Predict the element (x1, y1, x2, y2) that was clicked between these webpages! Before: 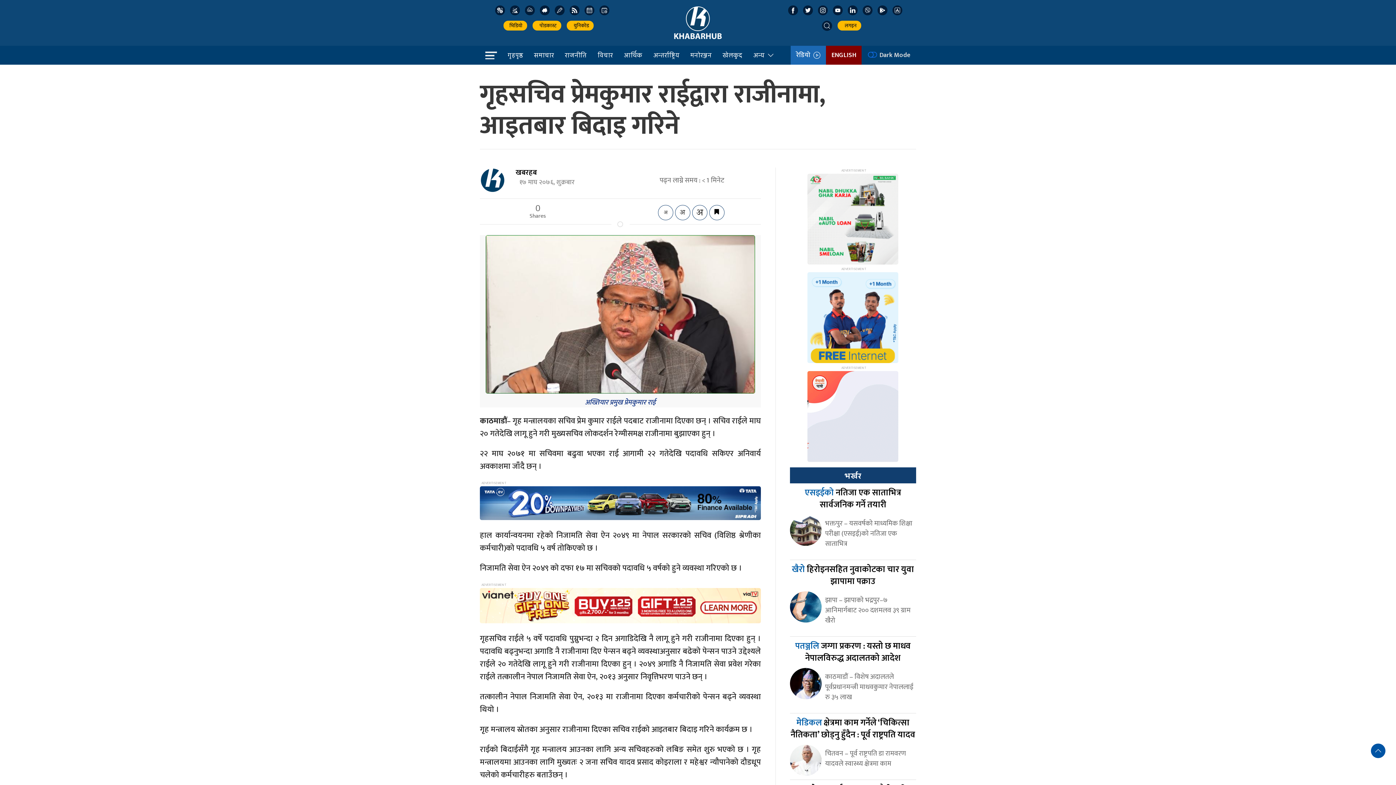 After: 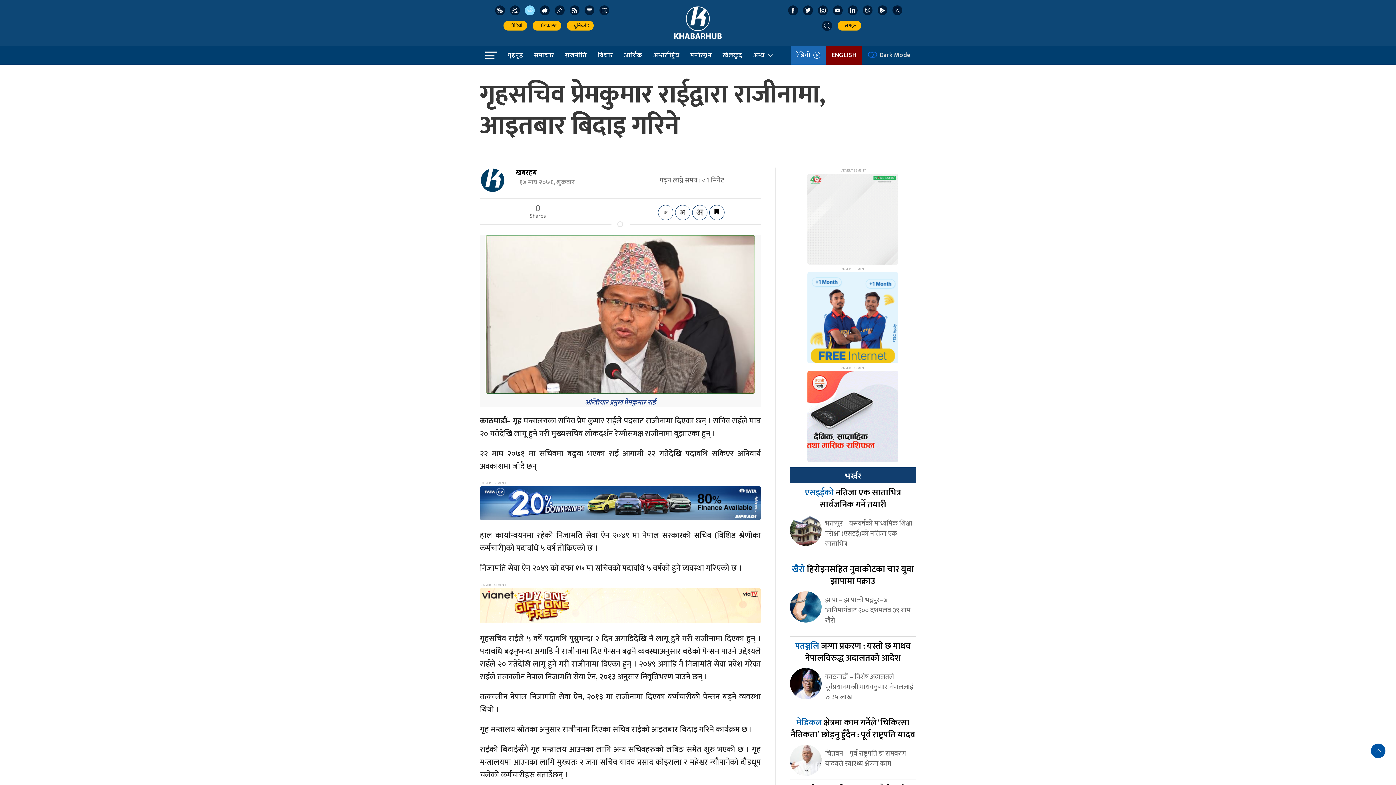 Action: bbox: (525, 5, 534, 15)